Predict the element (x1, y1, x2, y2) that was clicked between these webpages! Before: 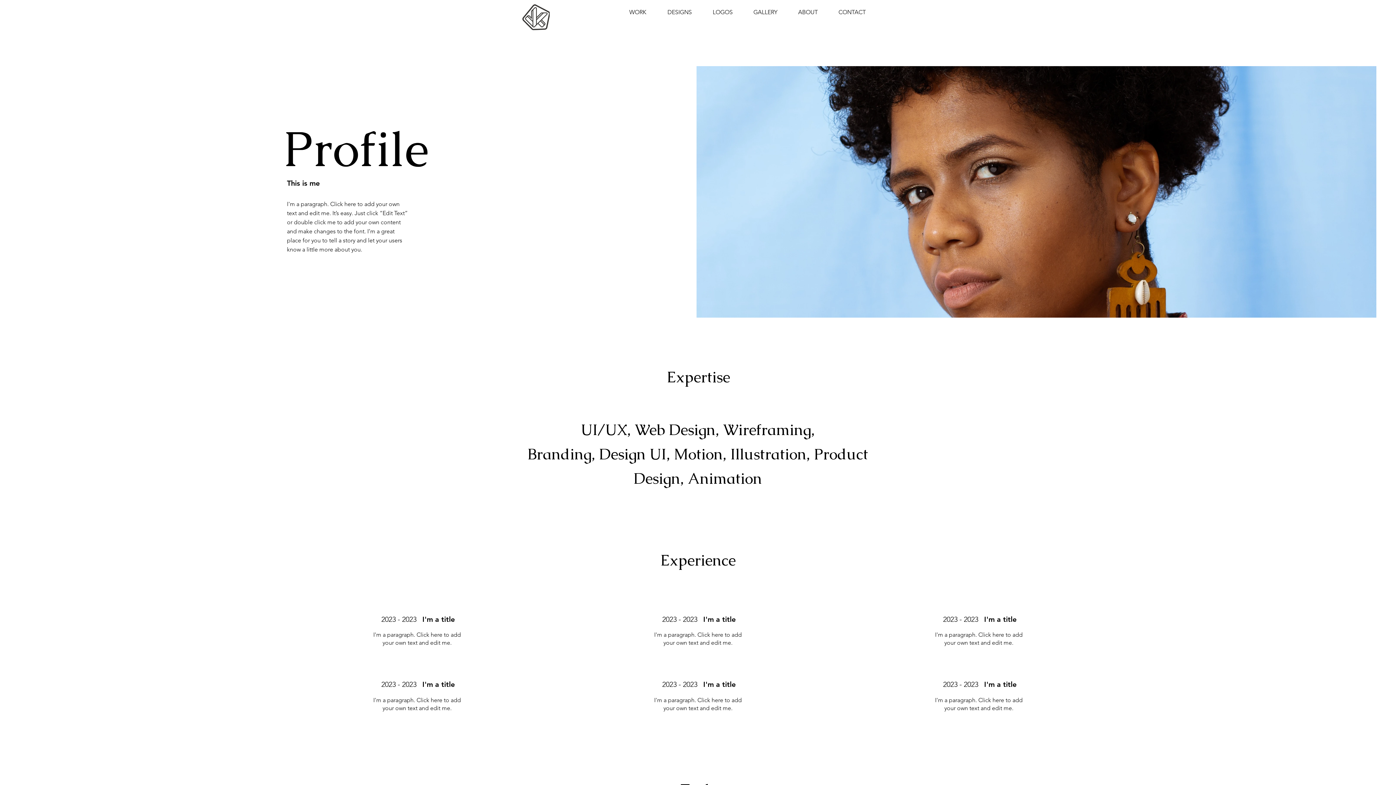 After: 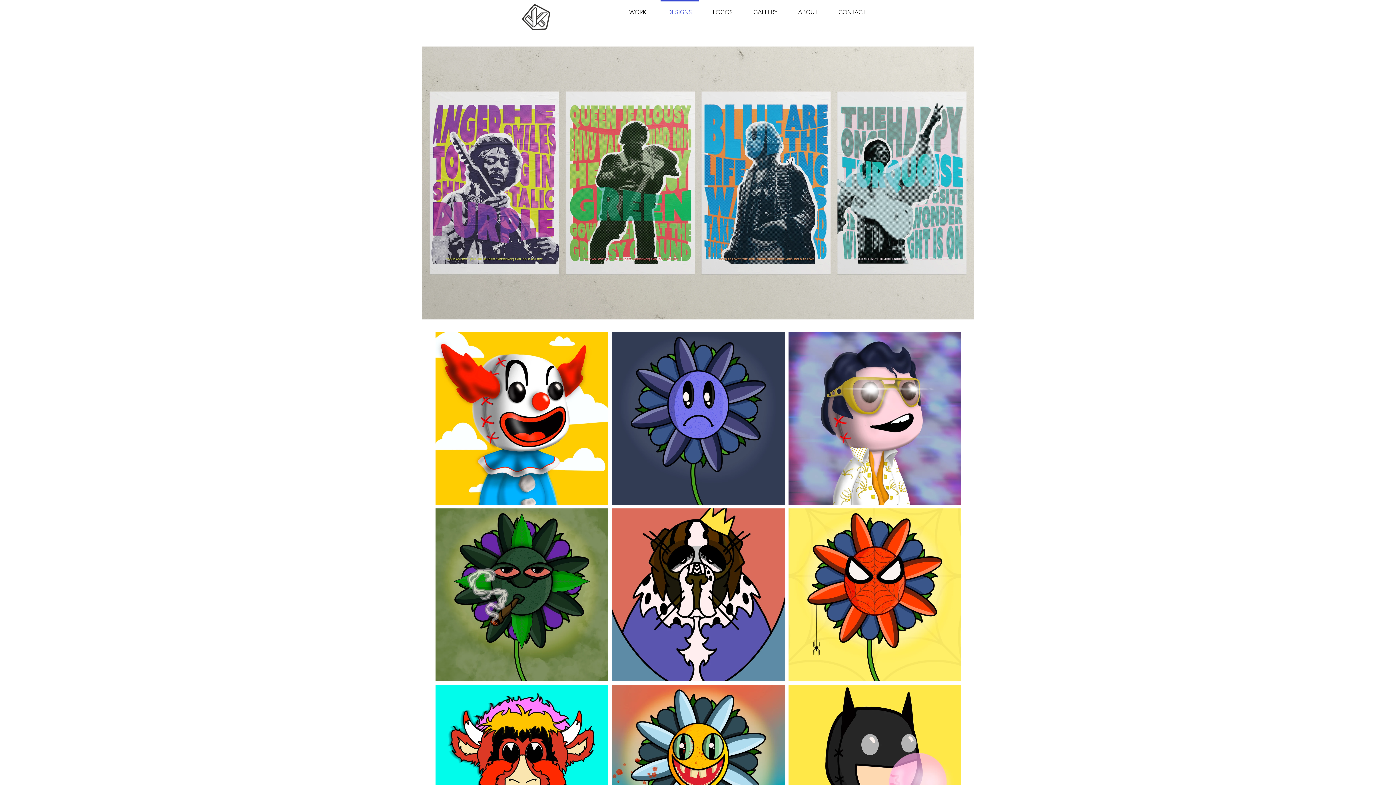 Action: bbox: (657, 0, 702, 18) label: DESIGNS